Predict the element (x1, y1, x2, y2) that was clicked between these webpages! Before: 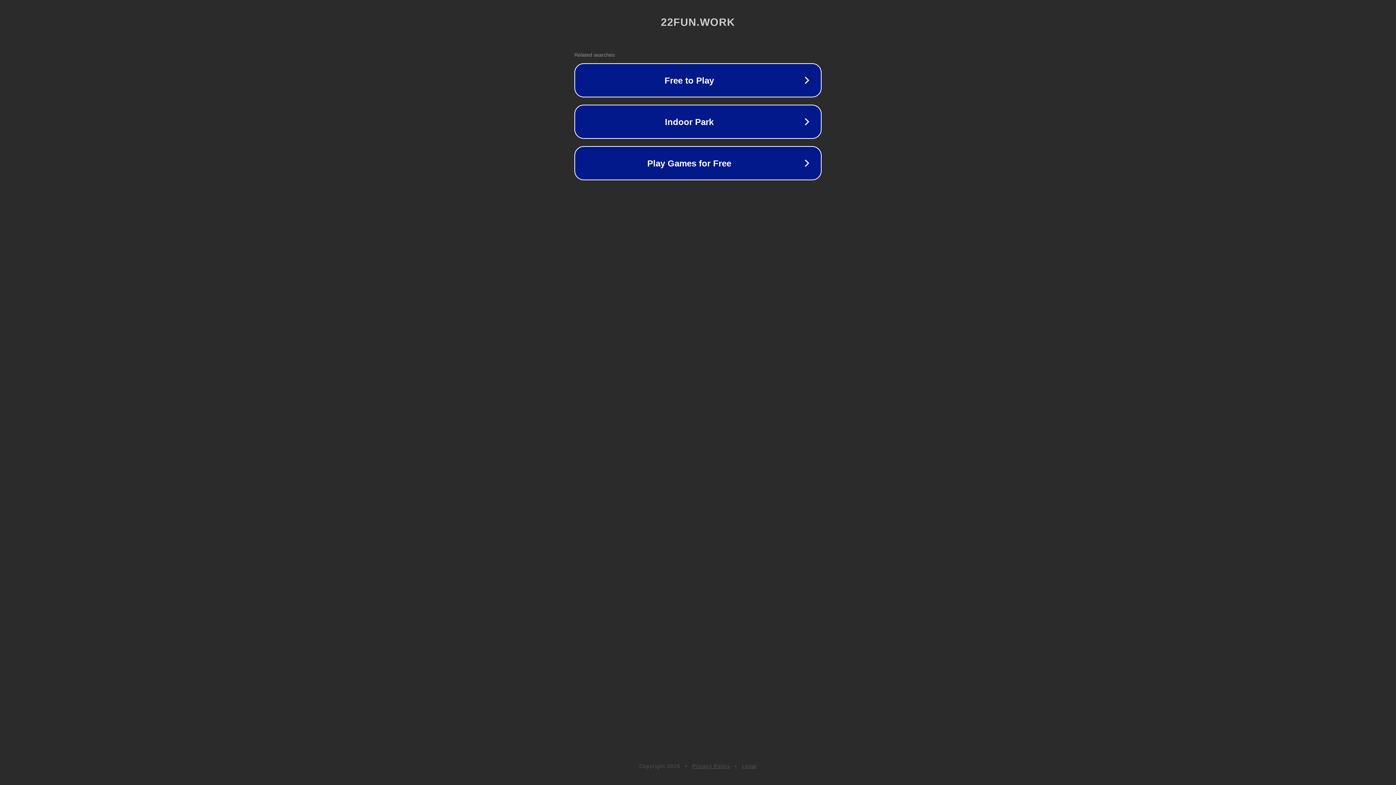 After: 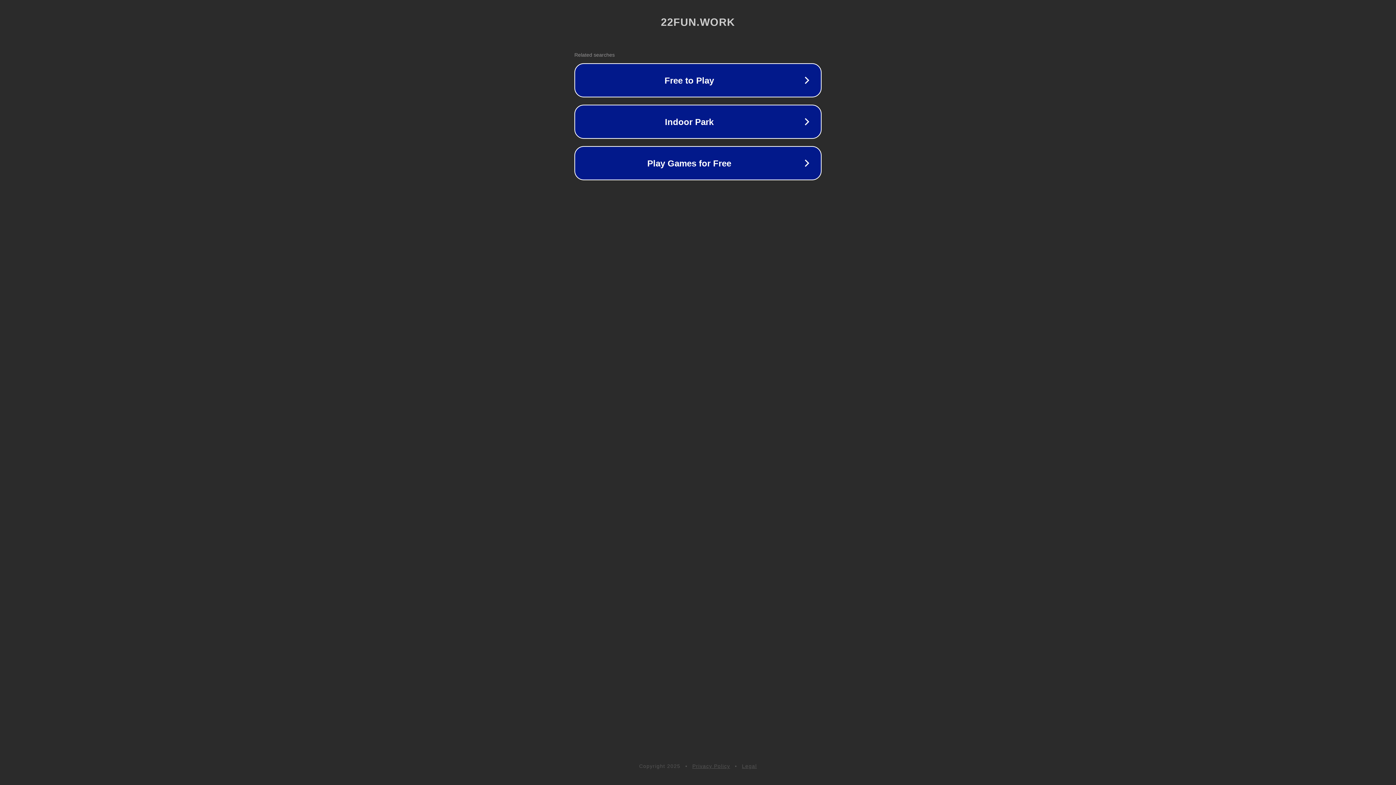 Action: bbox: (742, 763, 757, 769) label: Legal